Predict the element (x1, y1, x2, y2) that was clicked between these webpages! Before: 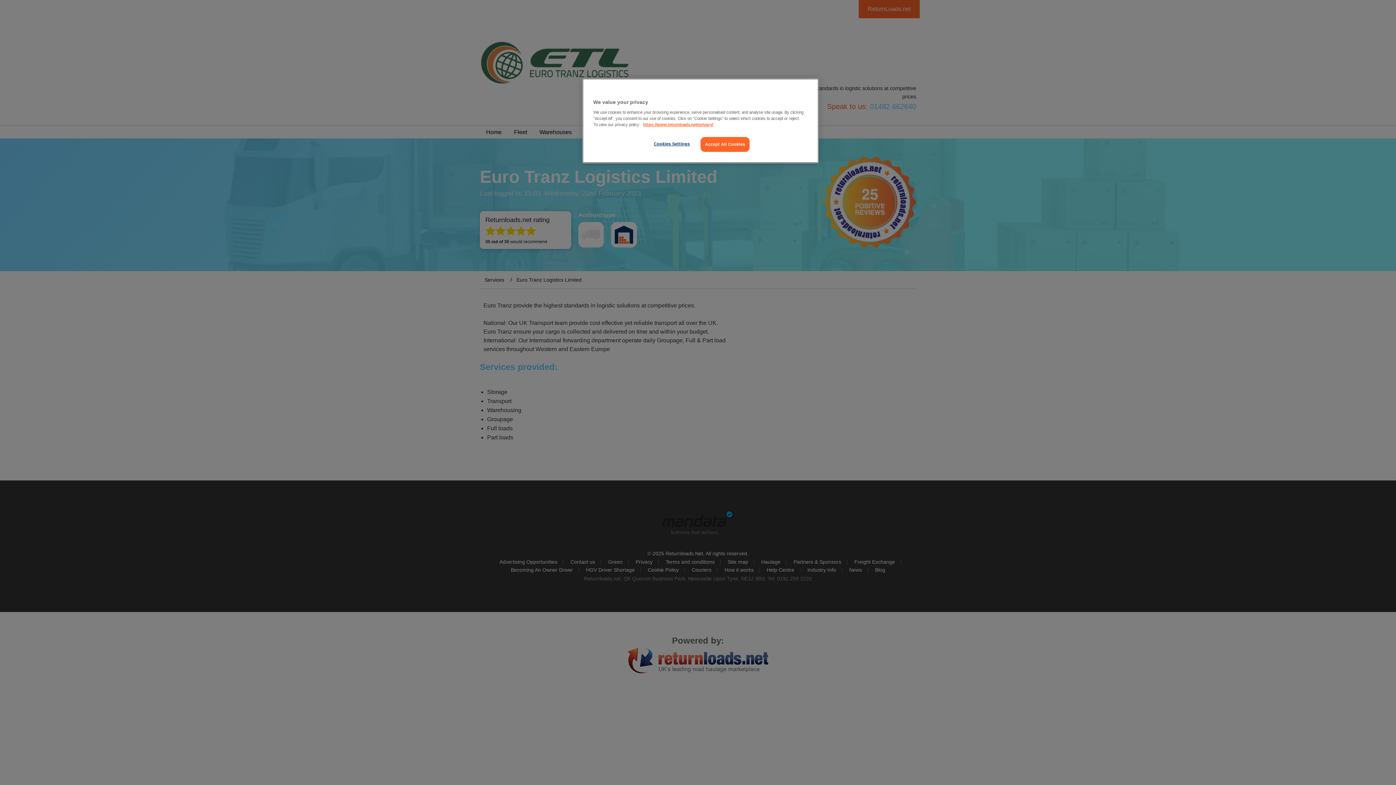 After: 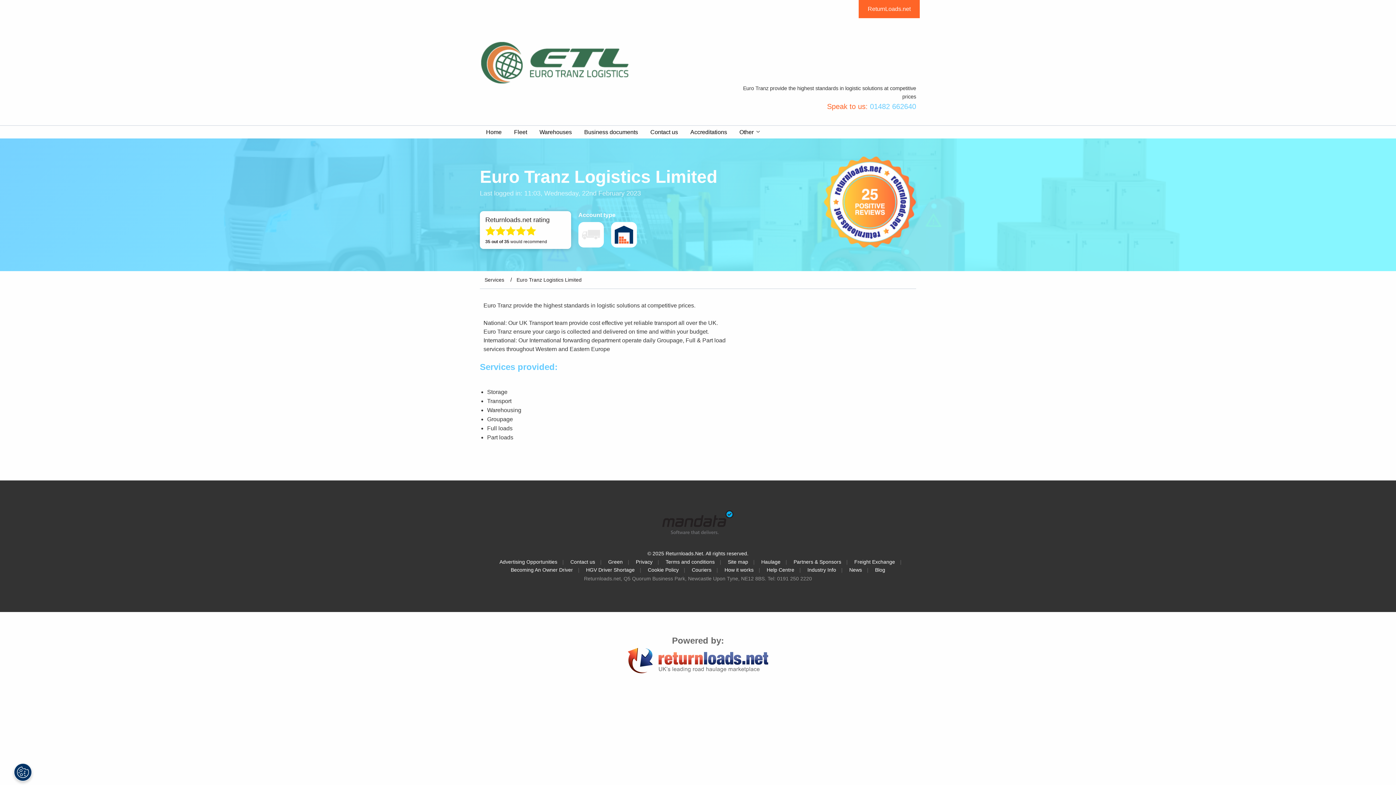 Action: bbox: (700, 137, 749, 152) label: Accept All Cookies